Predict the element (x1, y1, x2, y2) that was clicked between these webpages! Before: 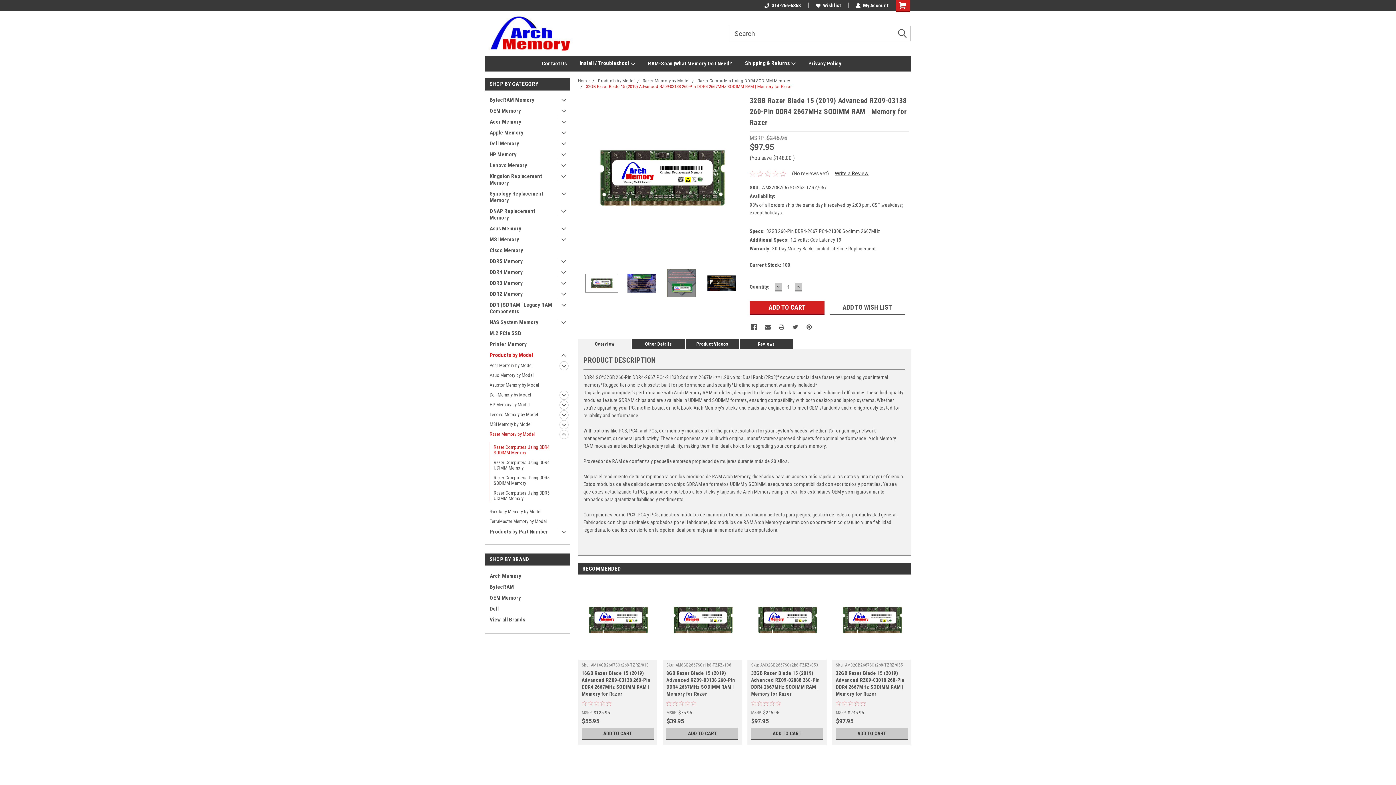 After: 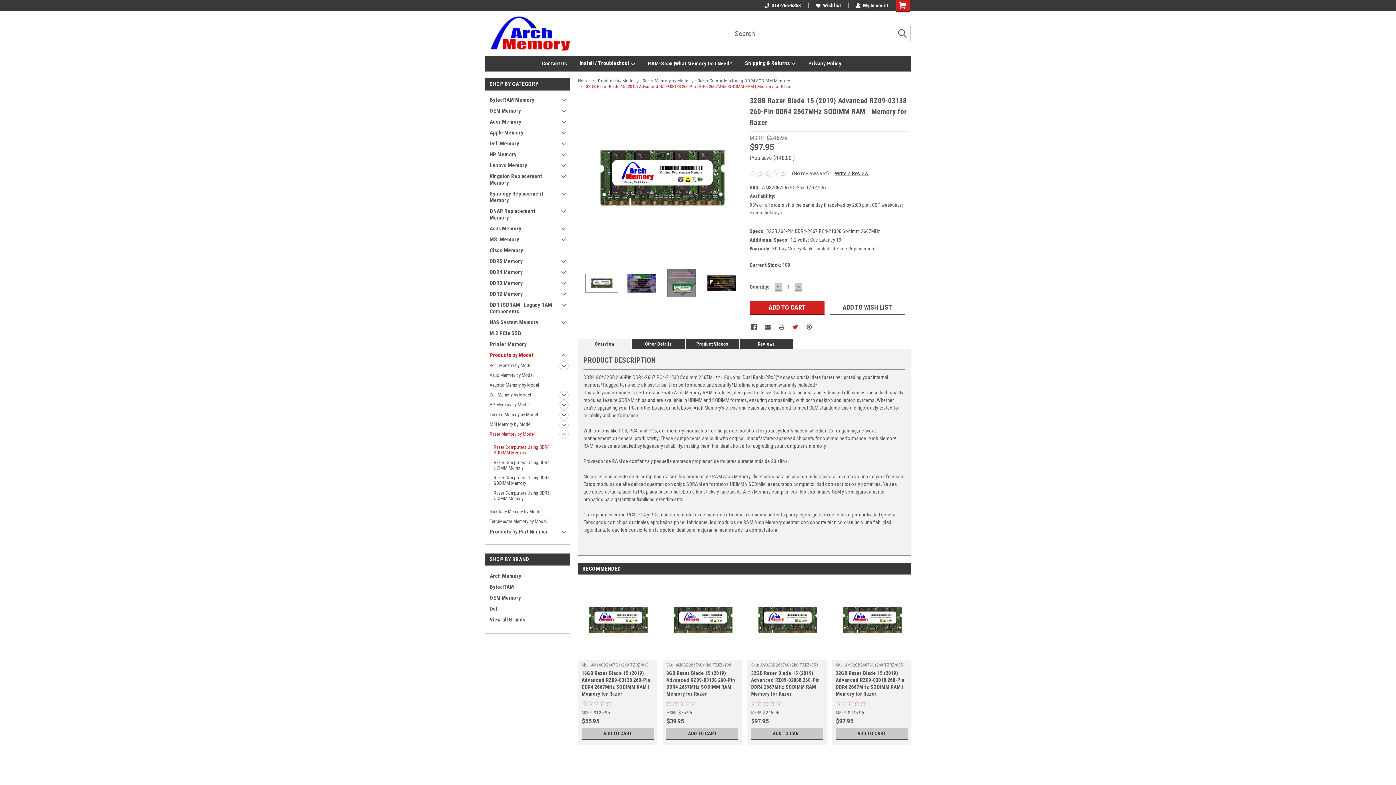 Action: label: Twitter  bbox: (792, 324, 798, 330)